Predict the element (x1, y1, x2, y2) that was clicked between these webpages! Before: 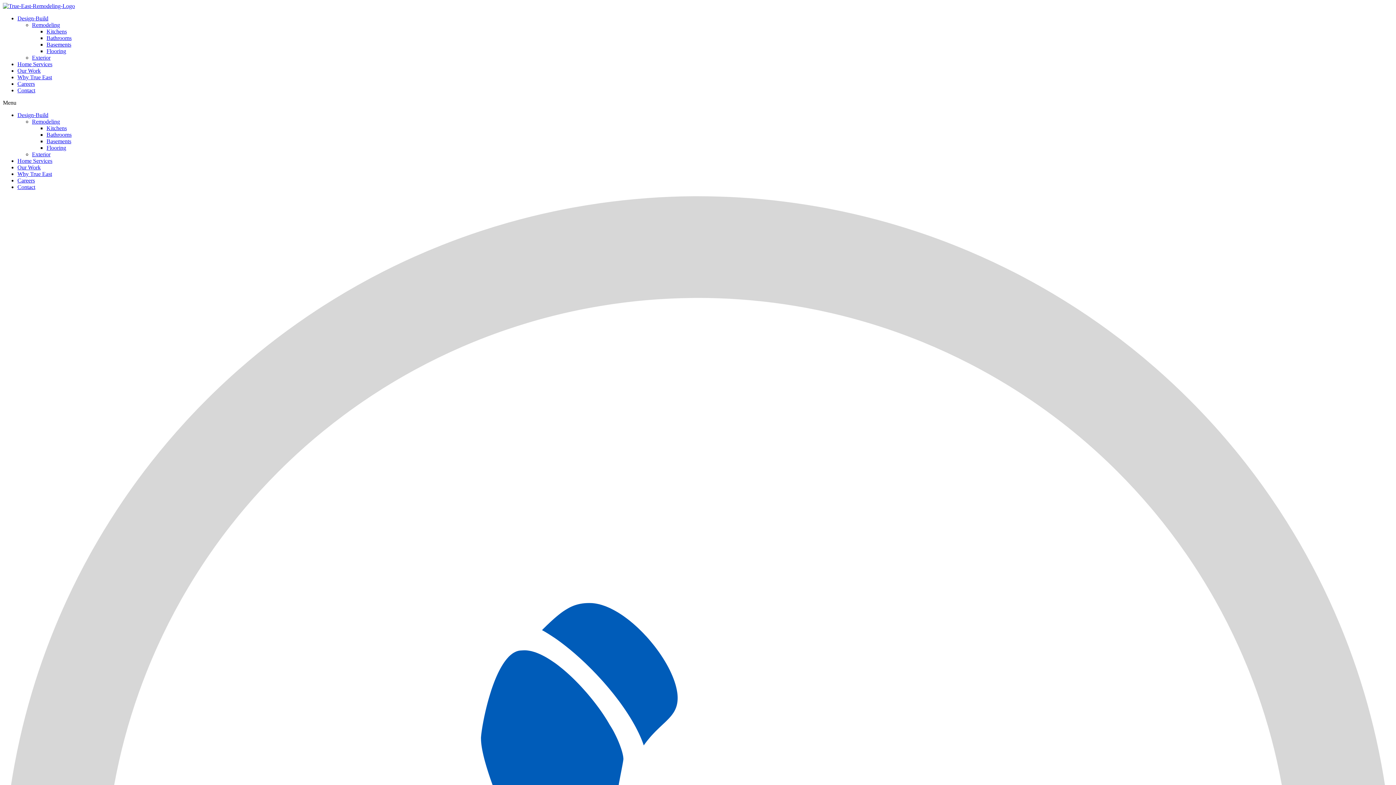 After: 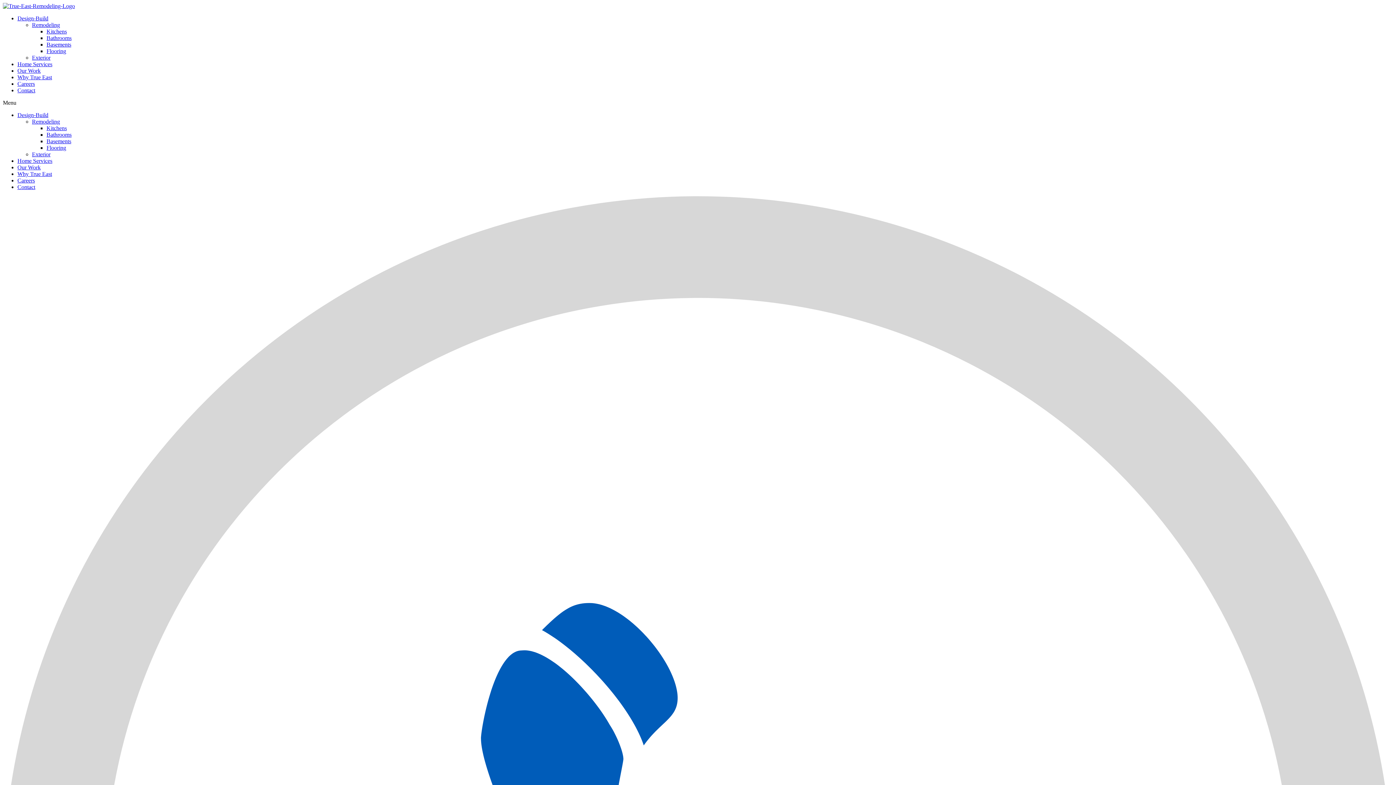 Action: bbox: (17, 61, 52, 67) label: Home Services